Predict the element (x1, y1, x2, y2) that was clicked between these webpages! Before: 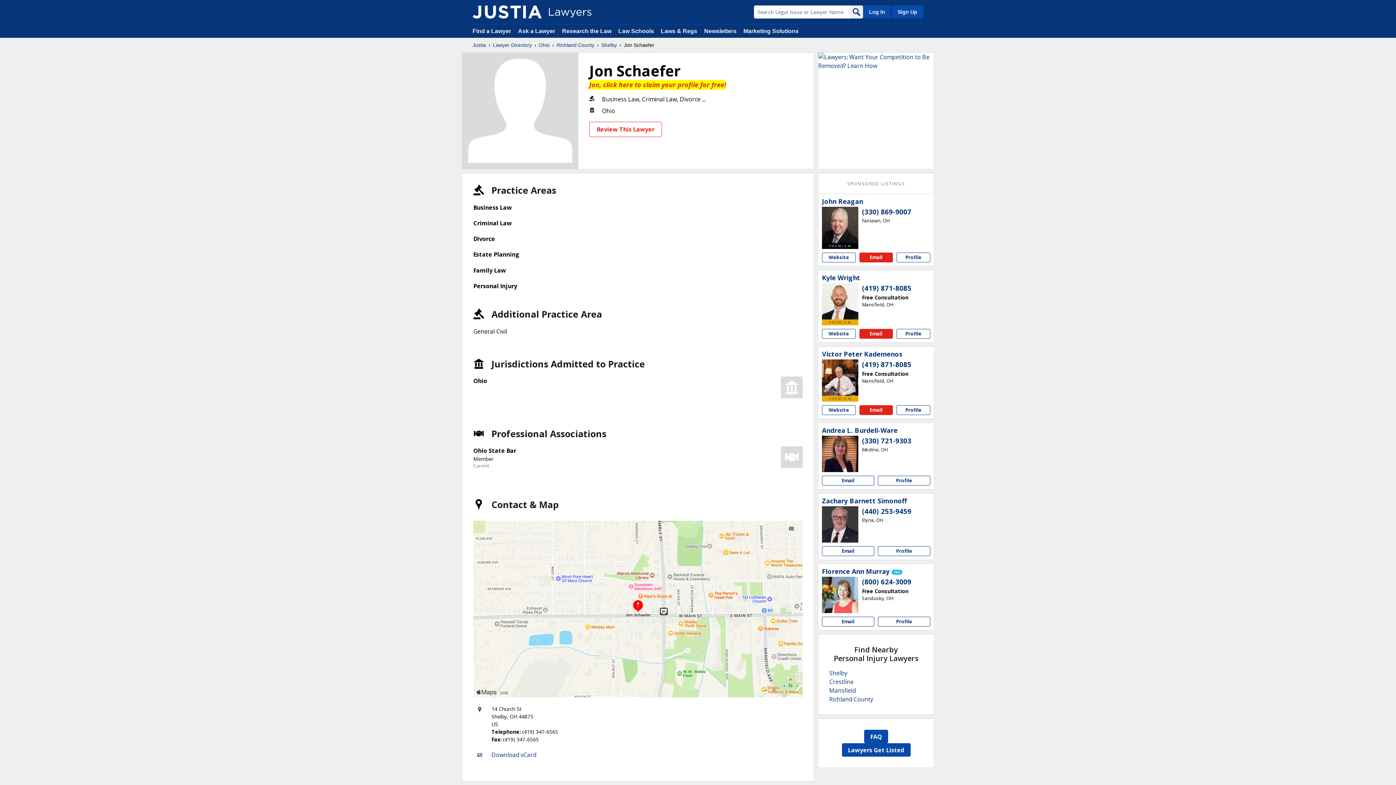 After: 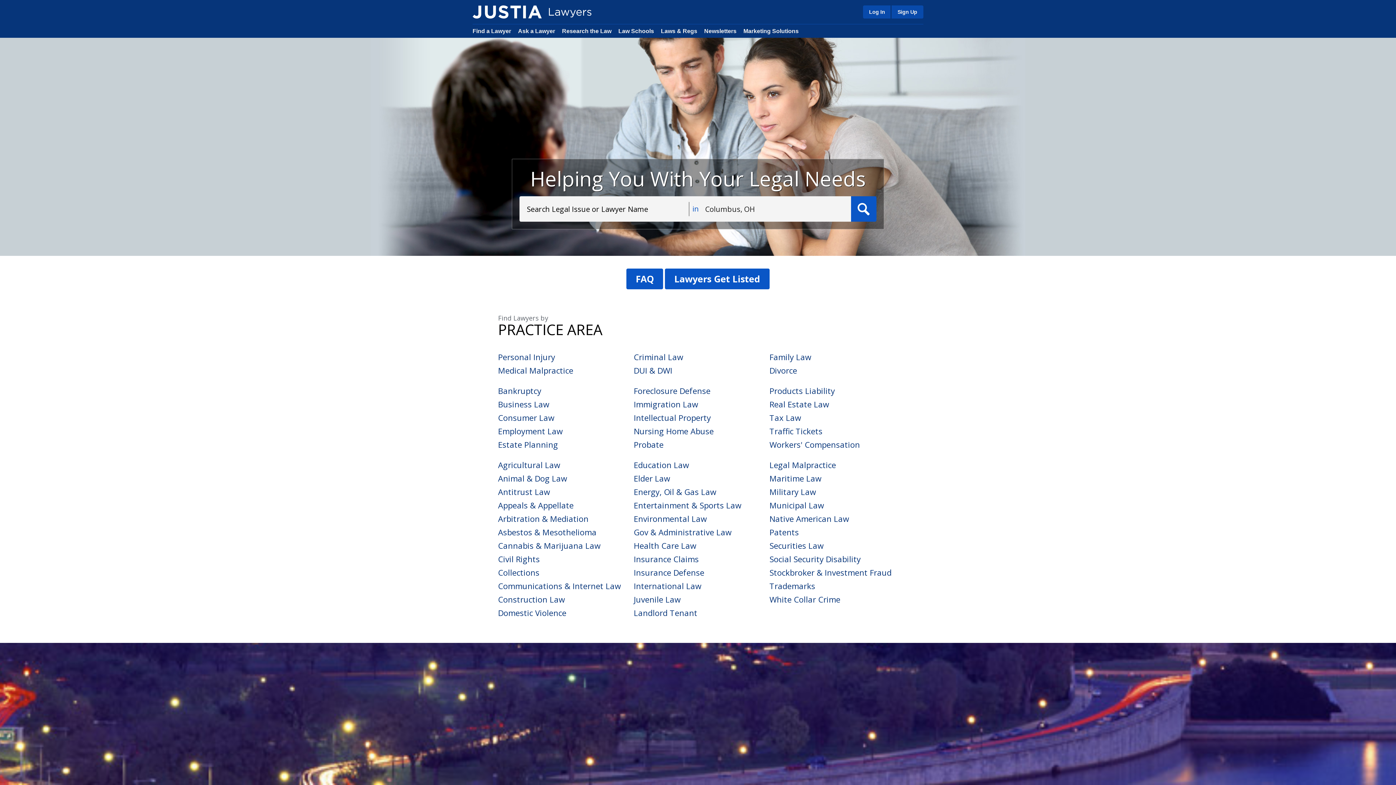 Action: bbox: (472, 5, 541, 18)